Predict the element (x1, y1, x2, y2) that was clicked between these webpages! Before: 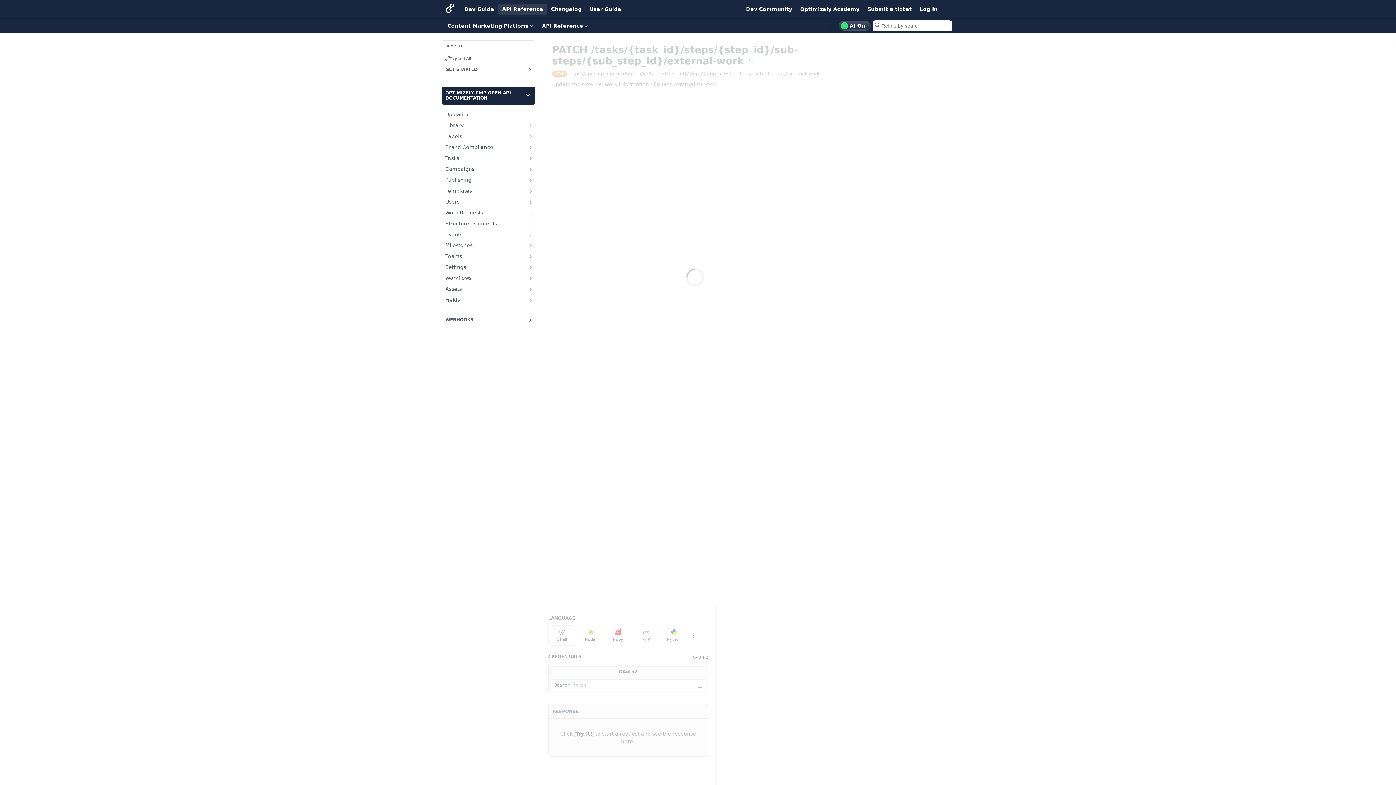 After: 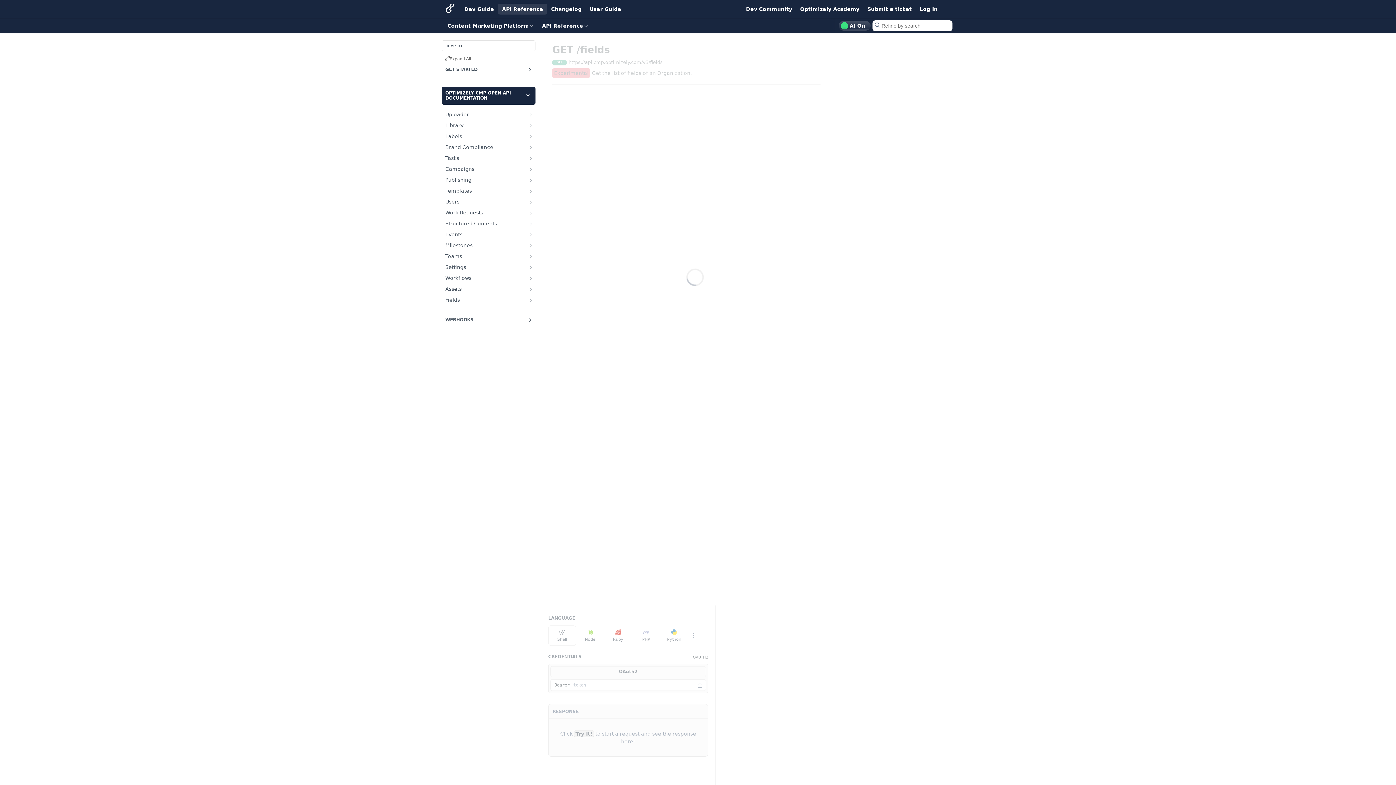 Action: bbox: (528, 297, 533, 303) label: Show subpages for Fields